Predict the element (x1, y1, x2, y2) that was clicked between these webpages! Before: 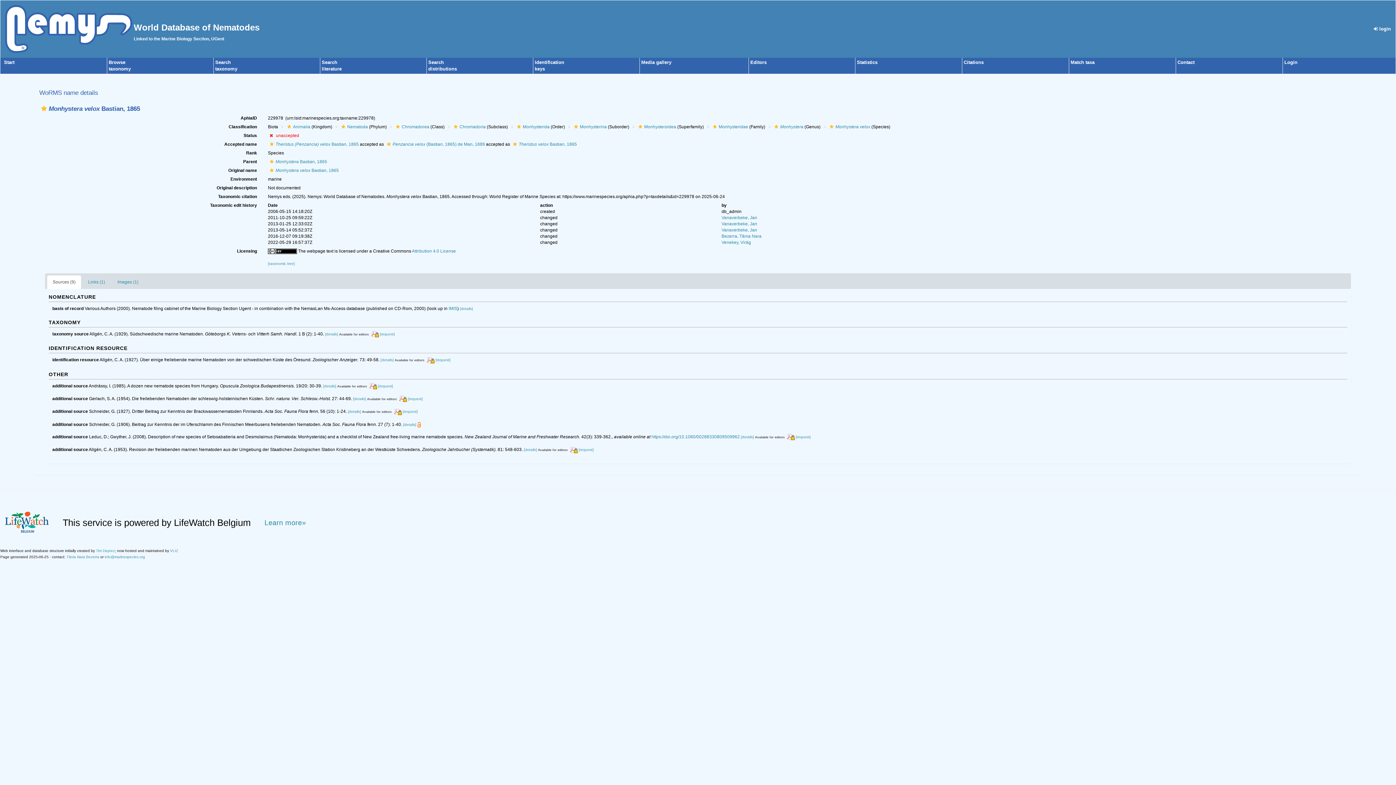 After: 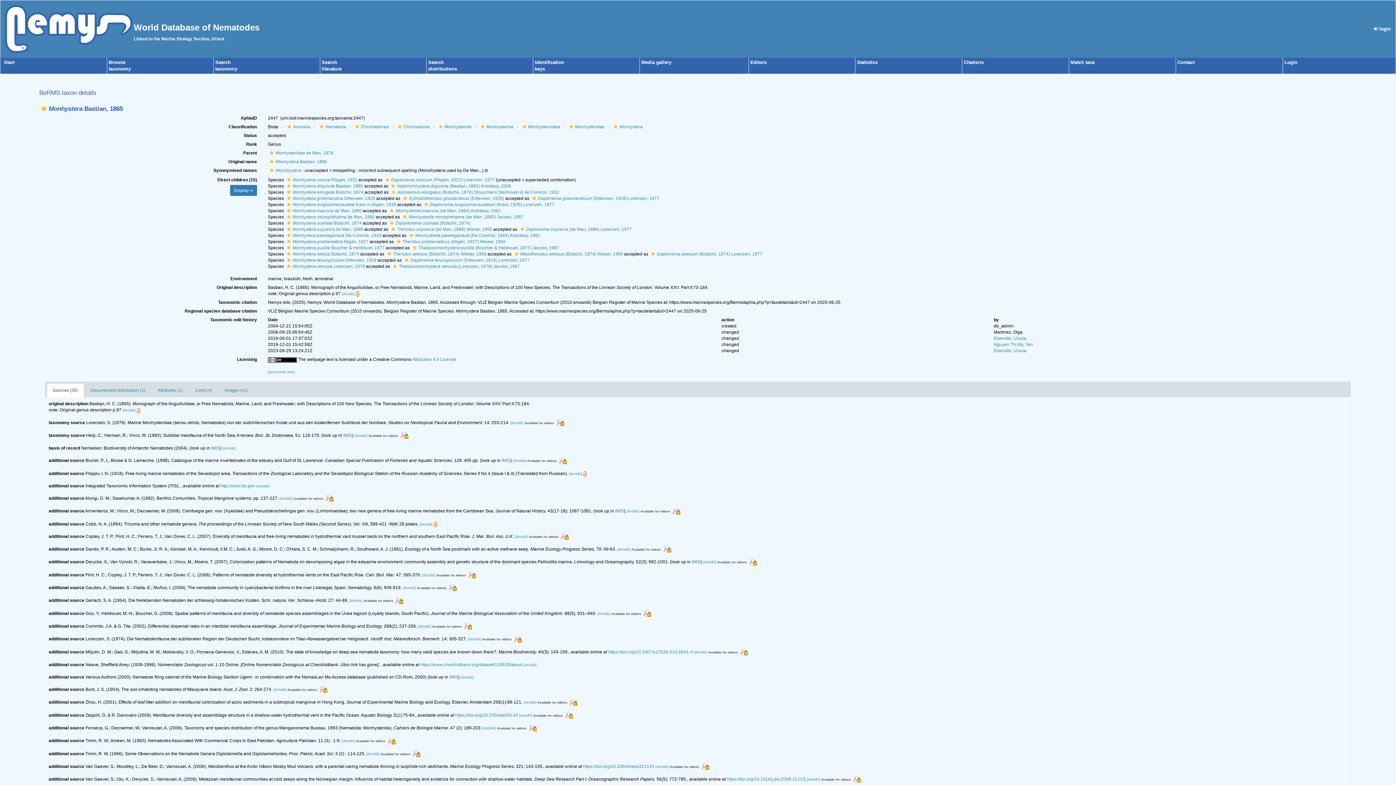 Action: bbox: (772, 124, 803, 129) label: Monhystera